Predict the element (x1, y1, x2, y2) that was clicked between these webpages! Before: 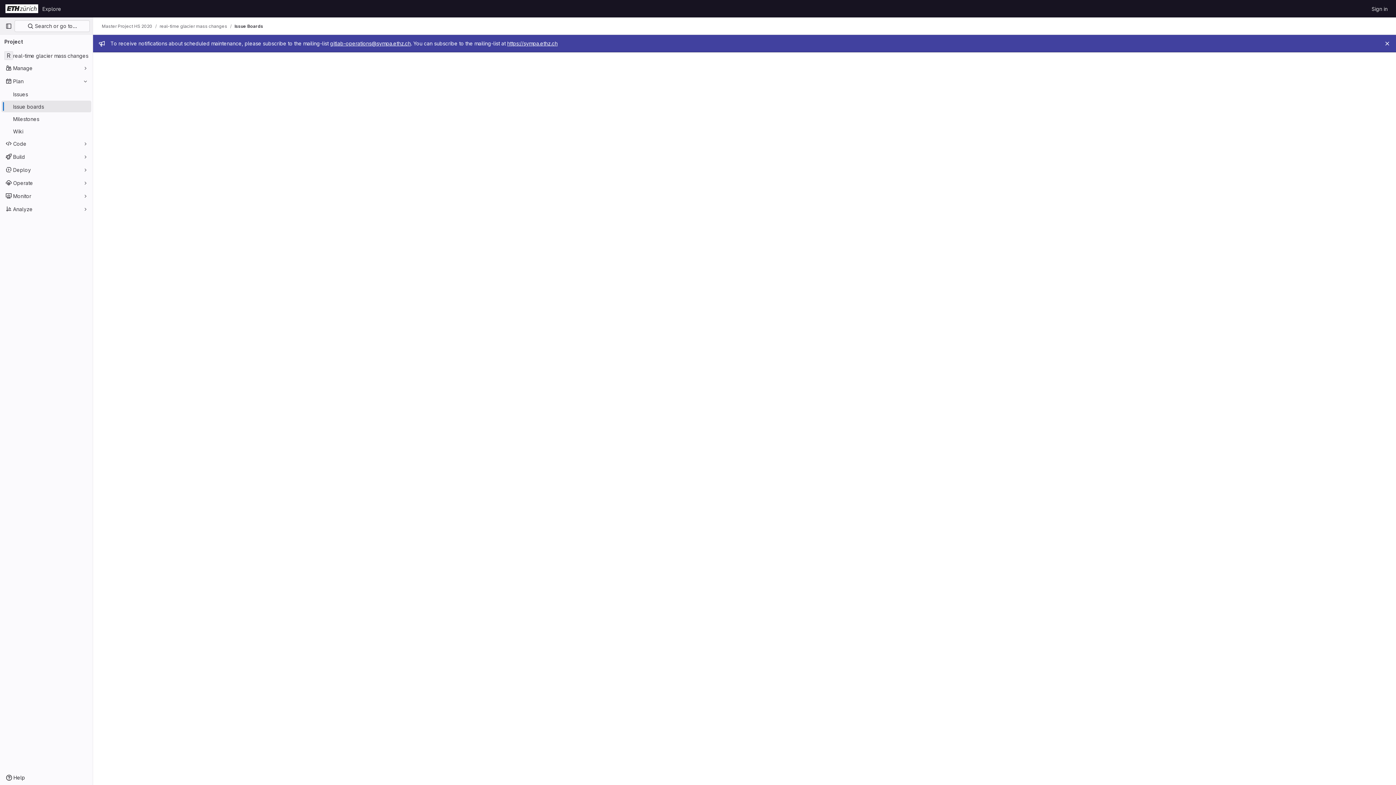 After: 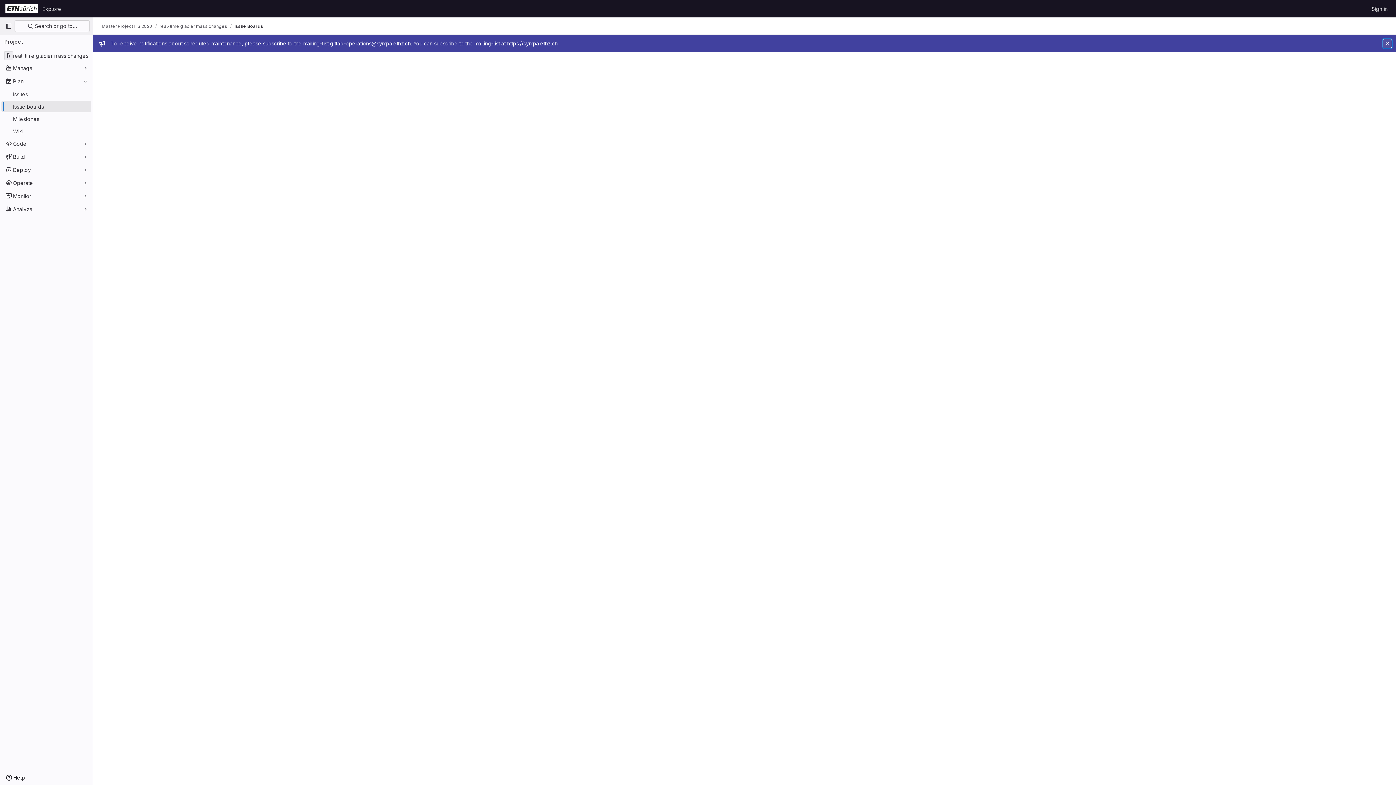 Action: label: Close bbox: (1383, 39, 1392, 48)